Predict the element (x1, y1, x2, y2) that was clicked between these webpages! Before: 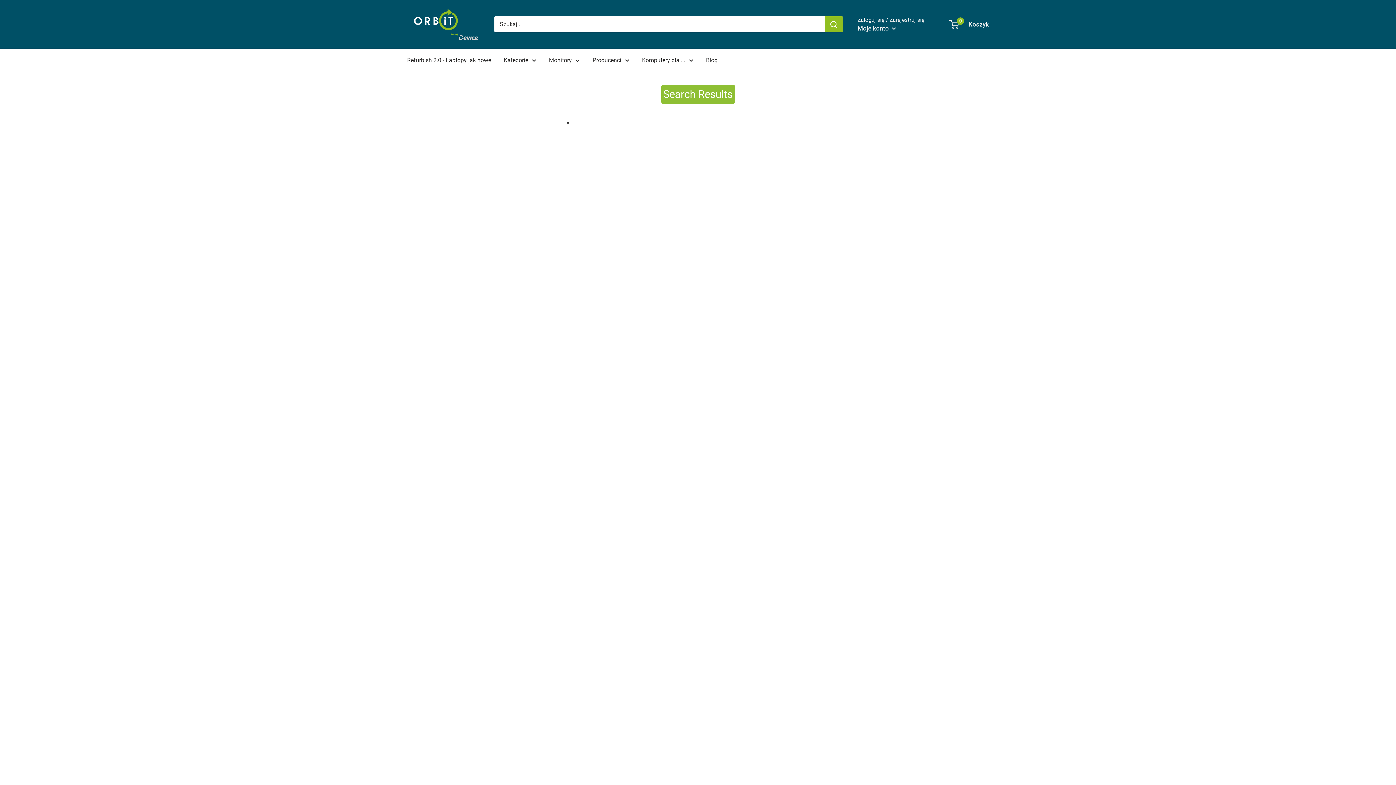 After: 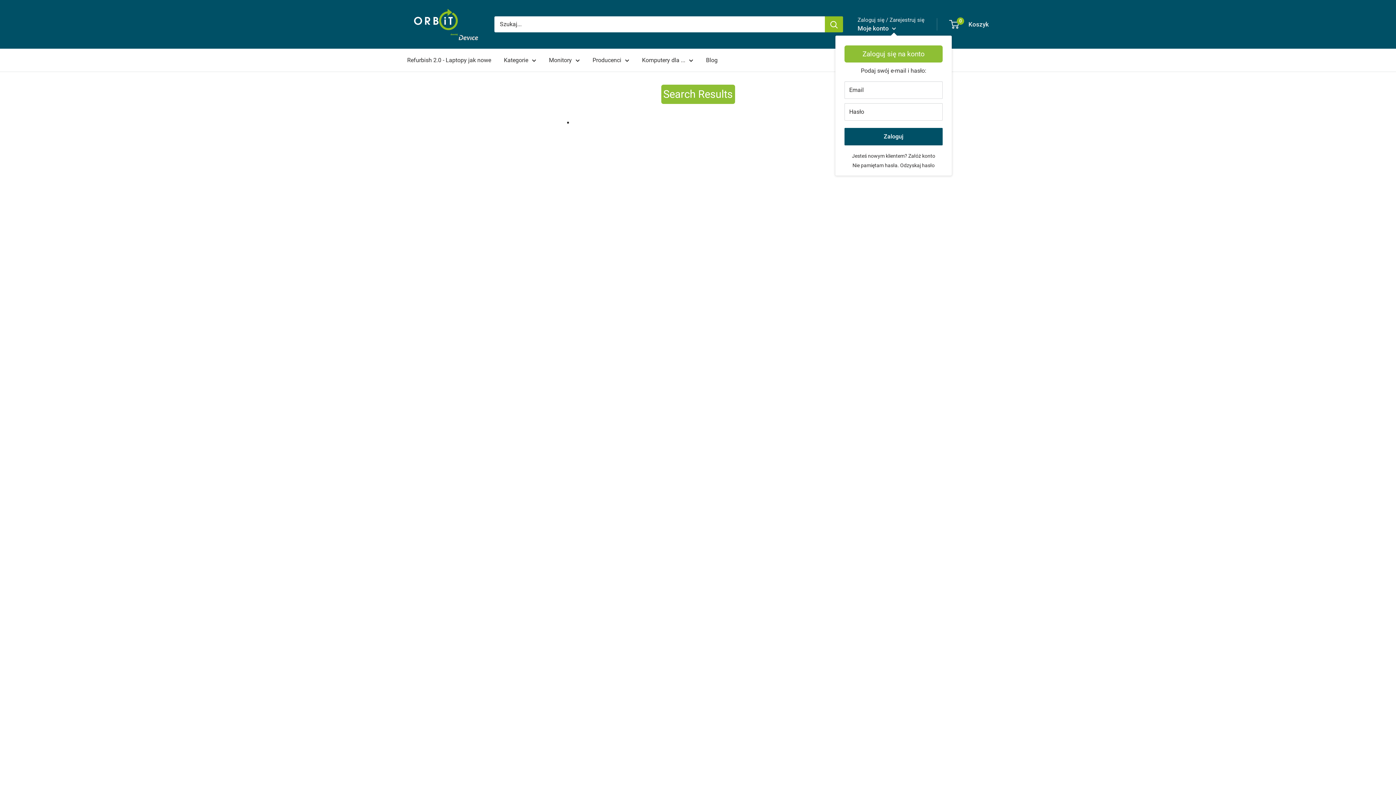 Action: label: Moje konto  bbox: (857, 22, 896, 34)